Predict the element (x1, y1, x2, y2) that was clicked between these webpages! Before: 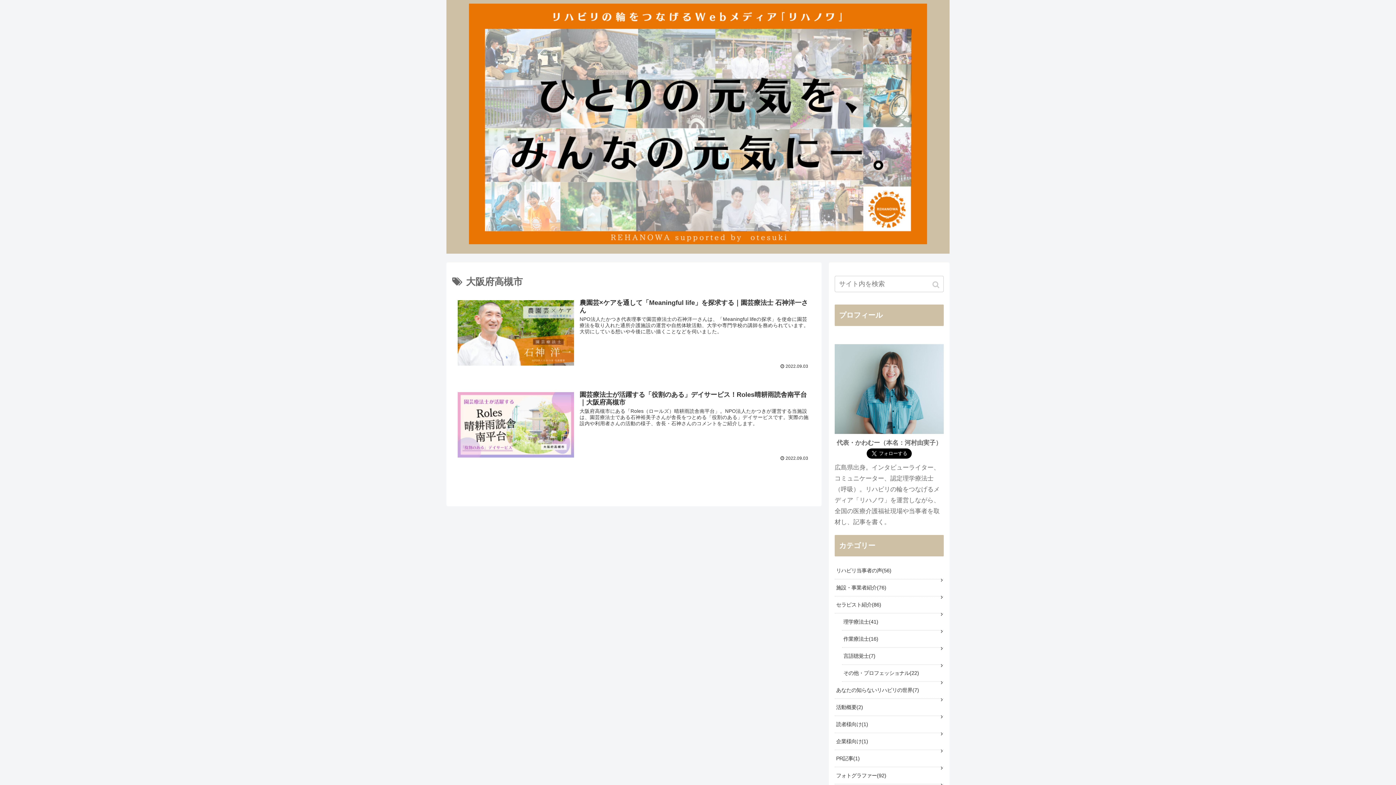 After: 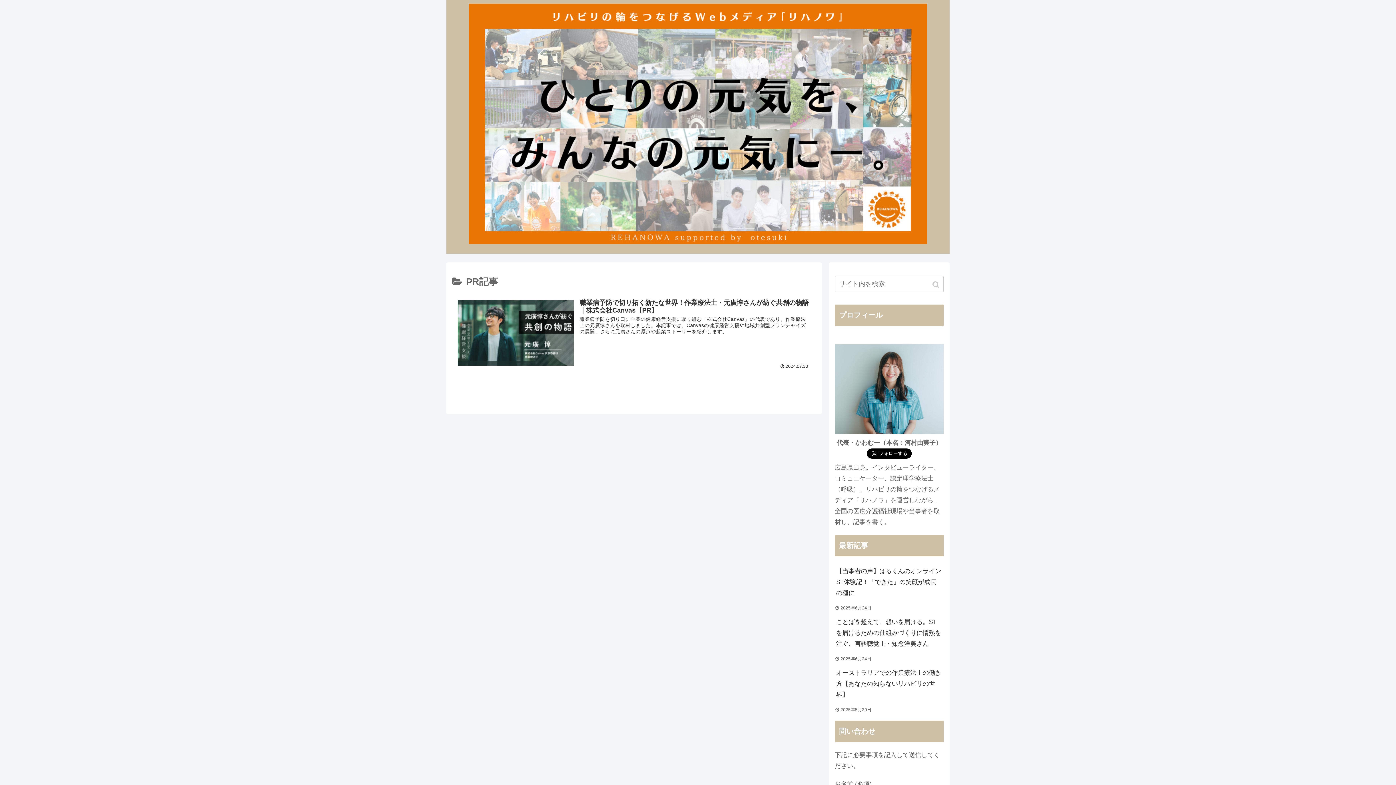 Action: bbox: (834, 750, 944, 767) label: PR記事1